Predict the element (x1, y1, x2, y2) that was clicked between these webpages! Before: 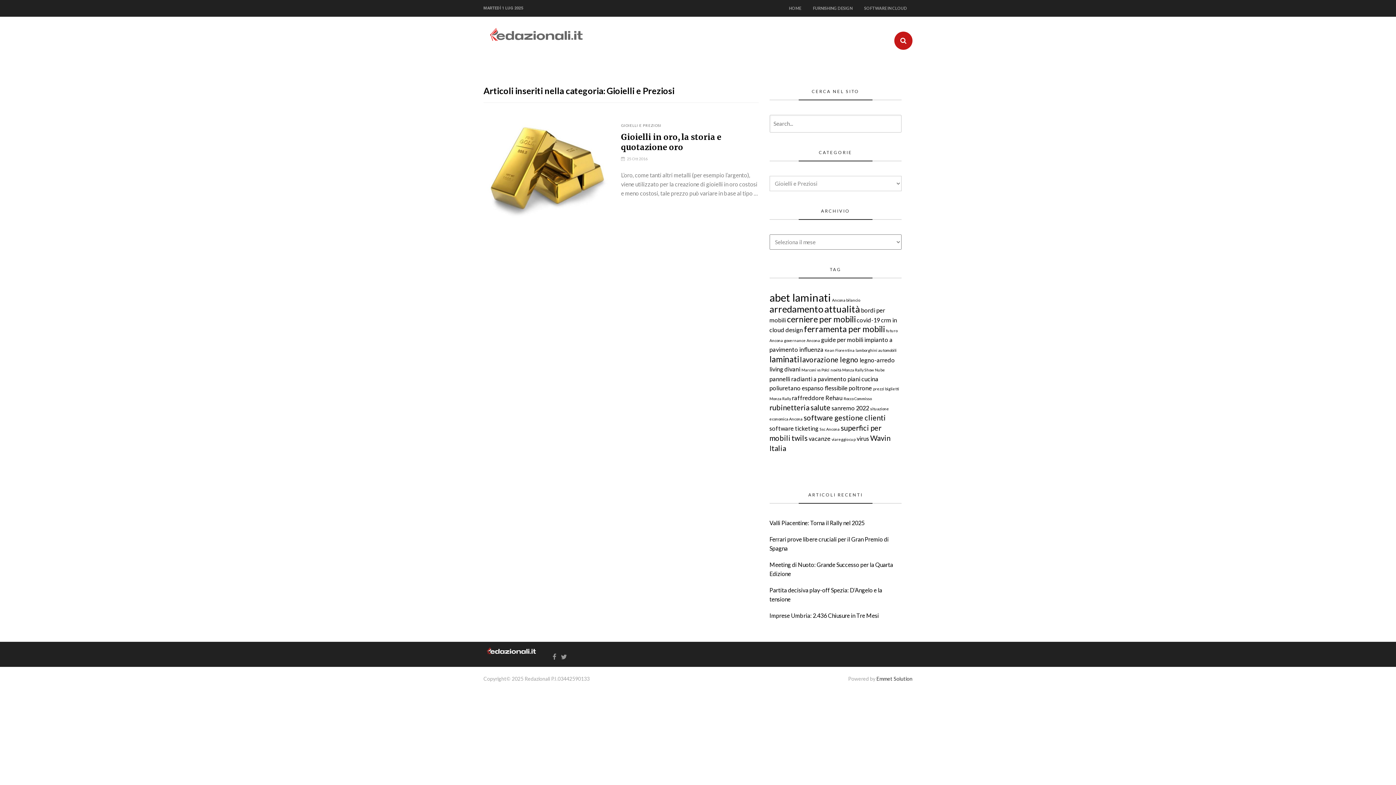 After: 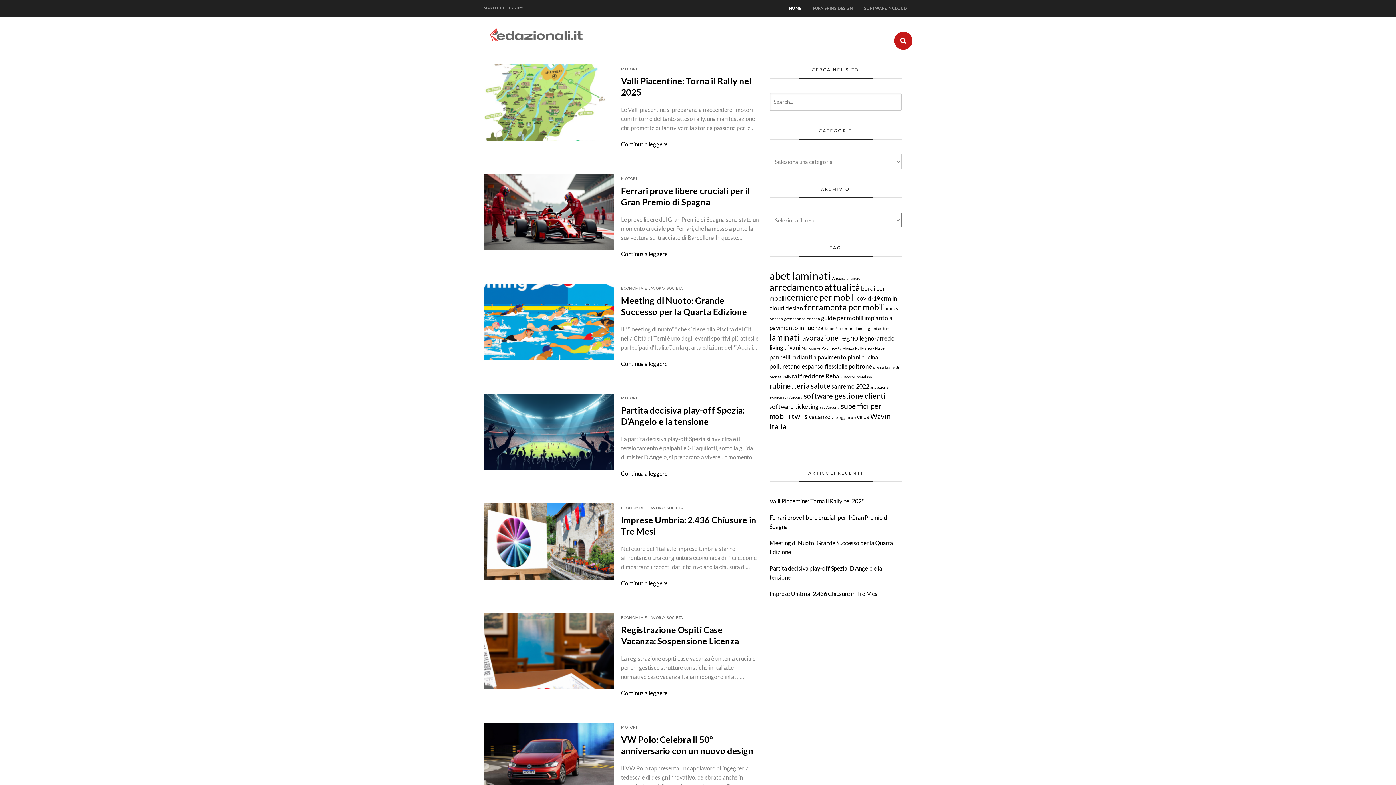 Action: bbox: (483, 28, 589, 41)